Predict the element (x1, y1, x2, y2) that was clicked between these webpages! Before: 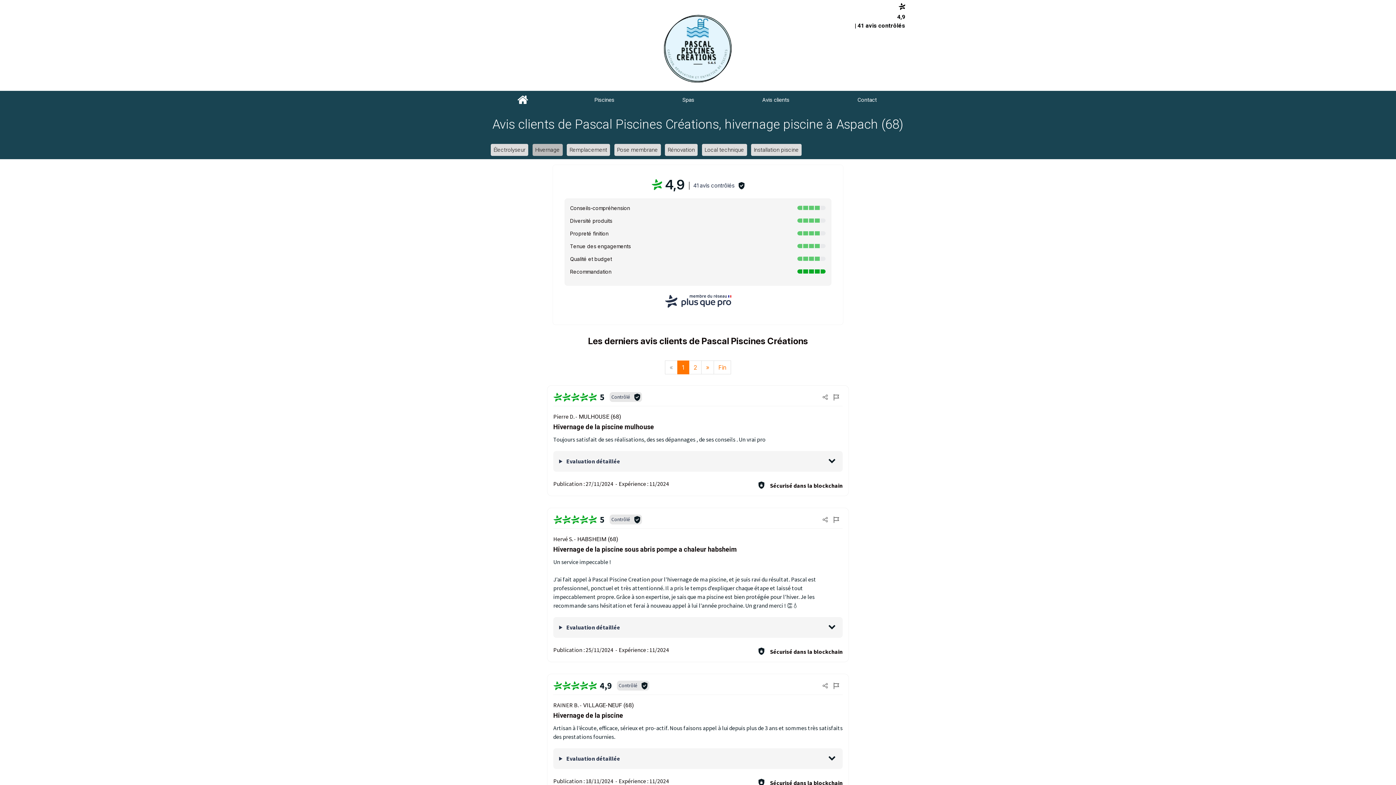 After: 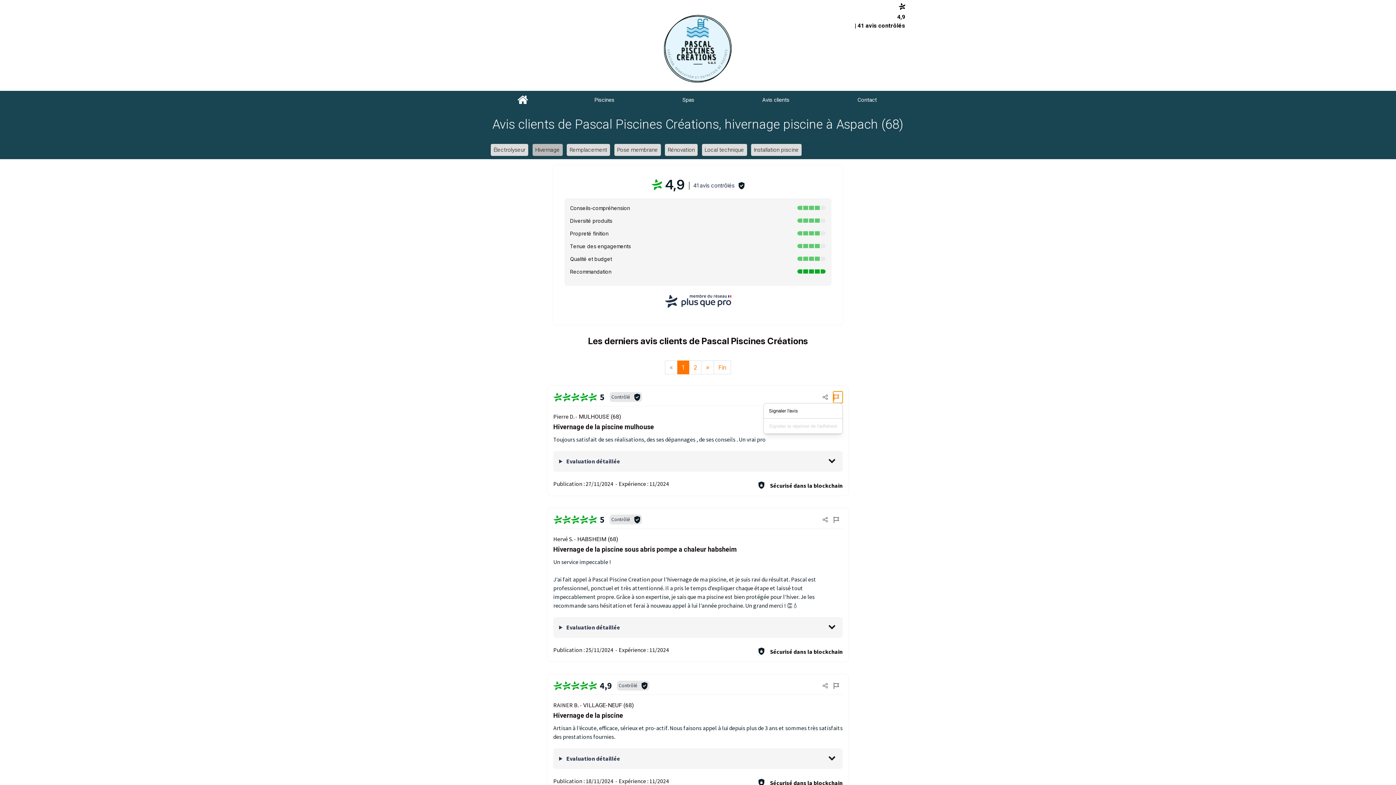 Action: bbox: (833, 391, 842, 403)